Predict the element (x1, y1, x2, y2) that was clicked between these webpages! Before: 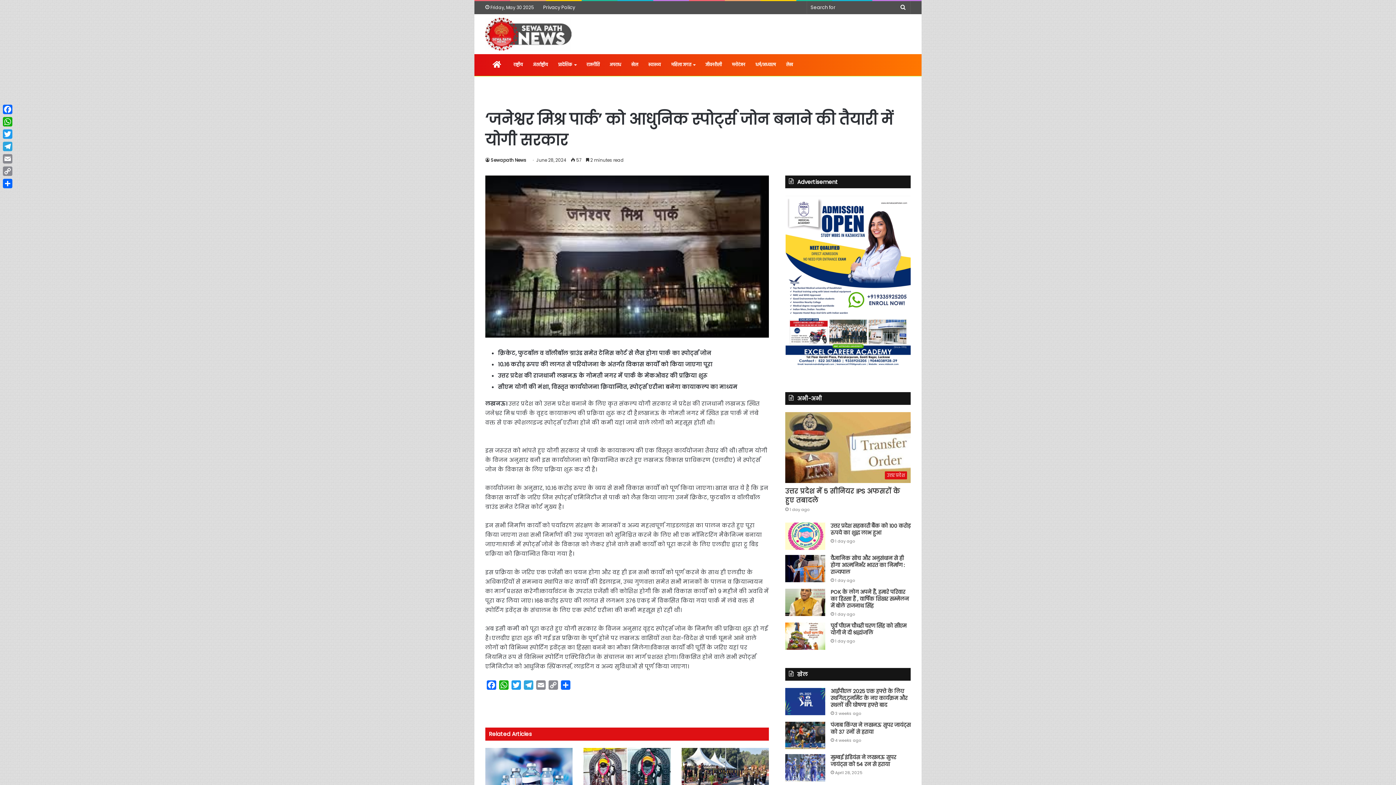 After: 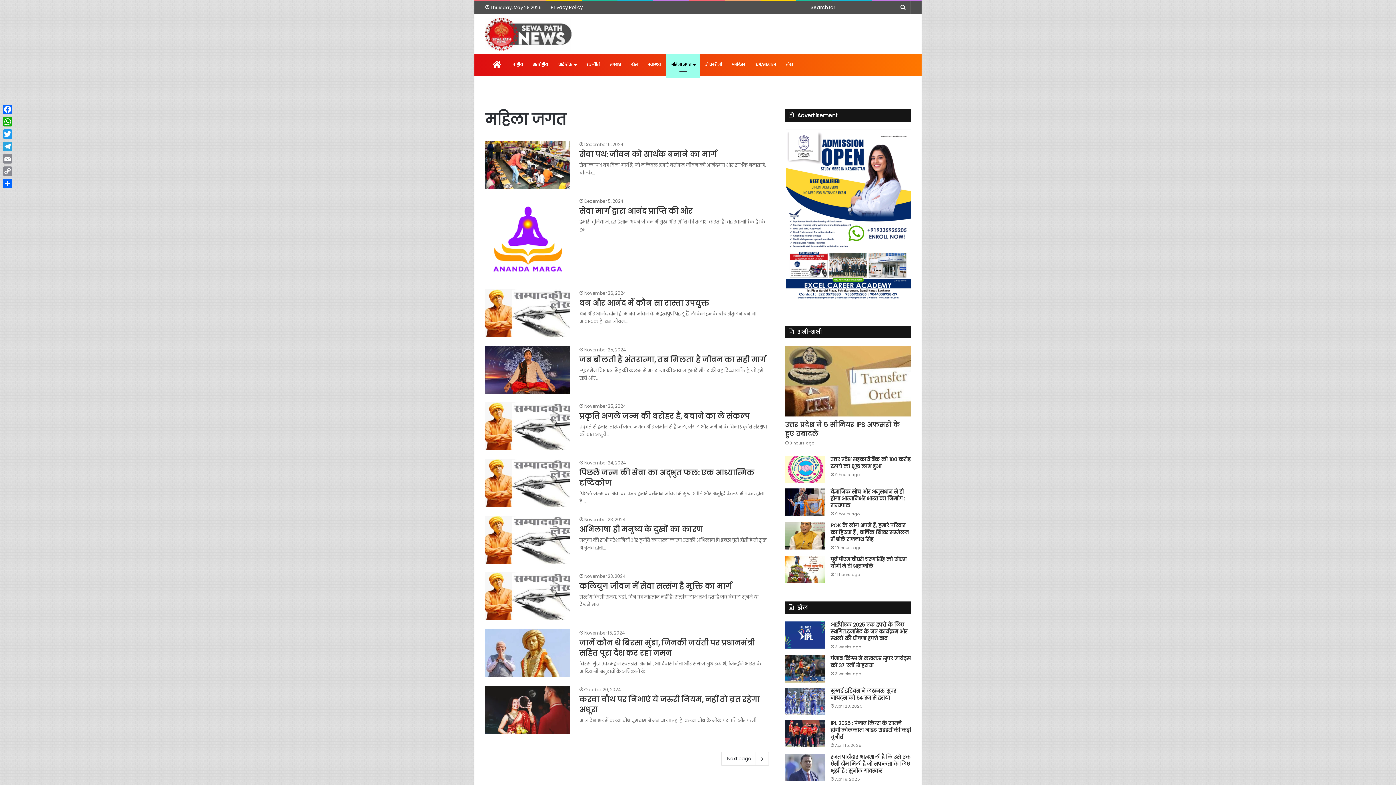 Action: bbox: (666, 54, 700, 76) label: महिला जगत